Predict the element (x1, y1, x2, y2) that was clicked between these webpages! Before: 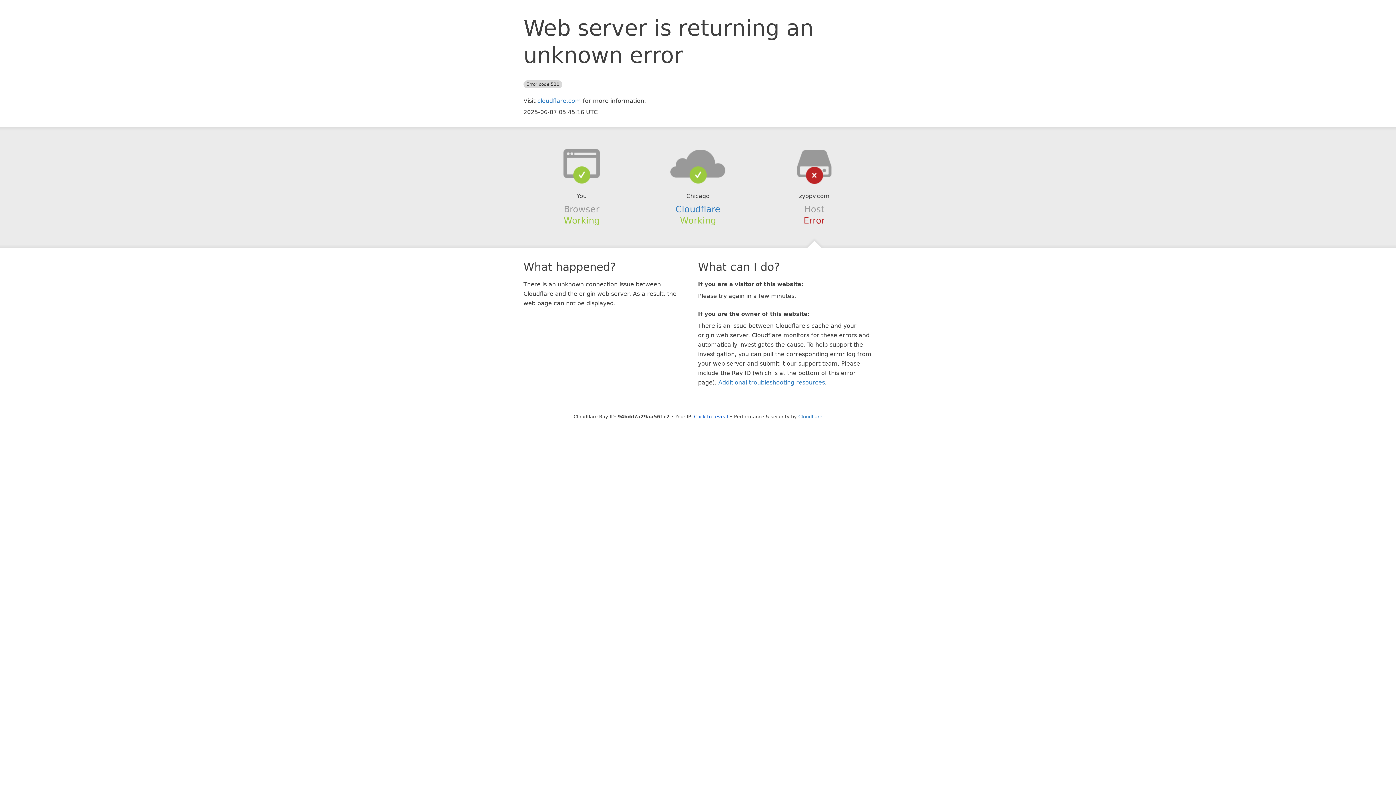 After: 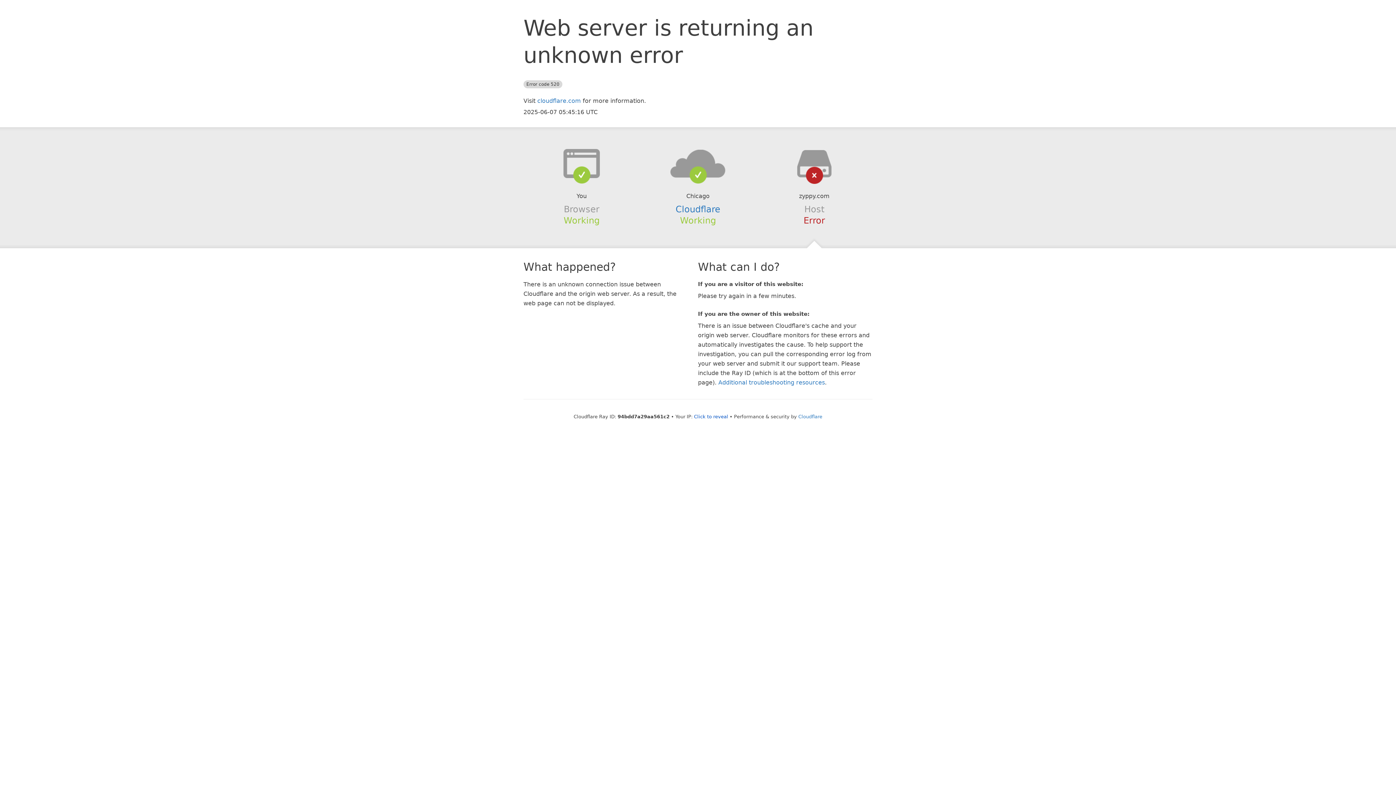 Action: bbox: (639, 148, 756, 178)